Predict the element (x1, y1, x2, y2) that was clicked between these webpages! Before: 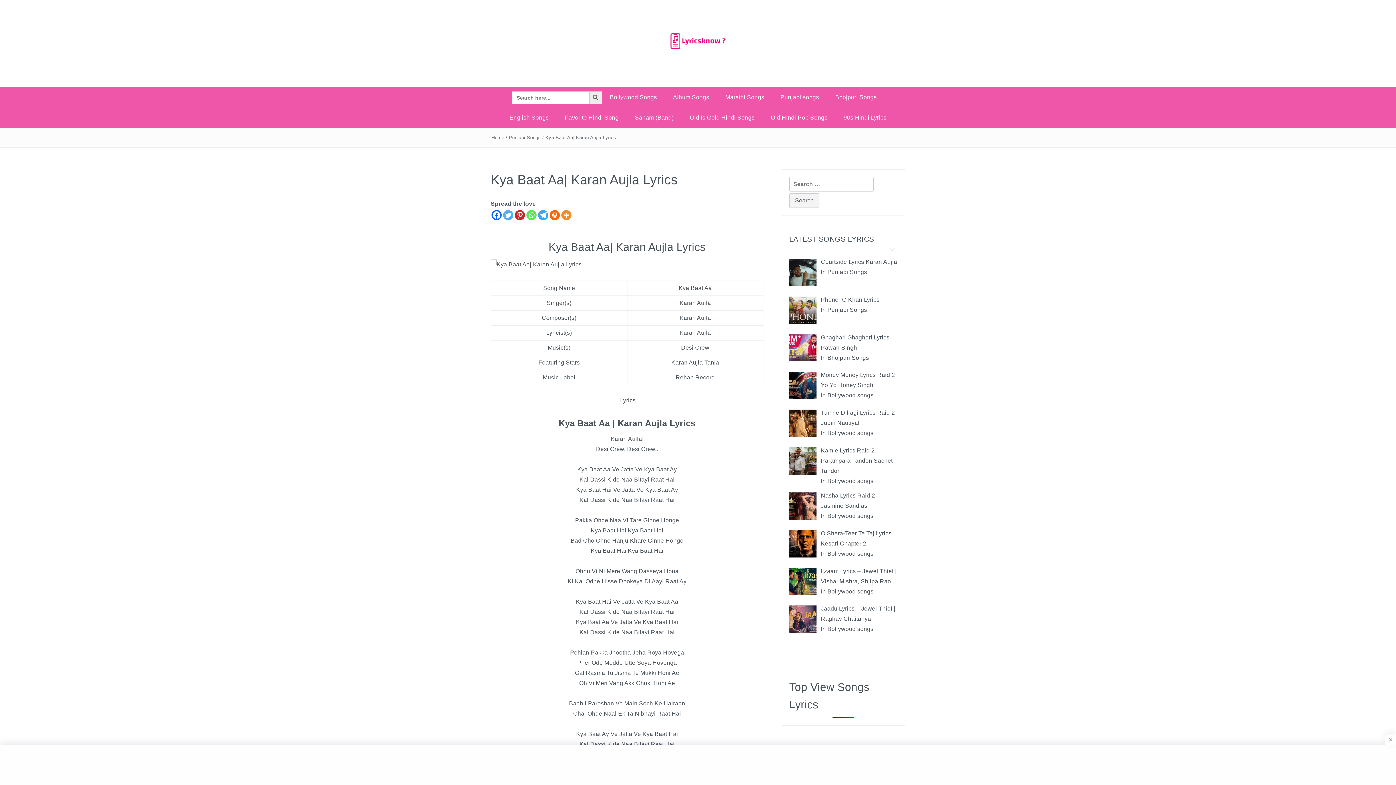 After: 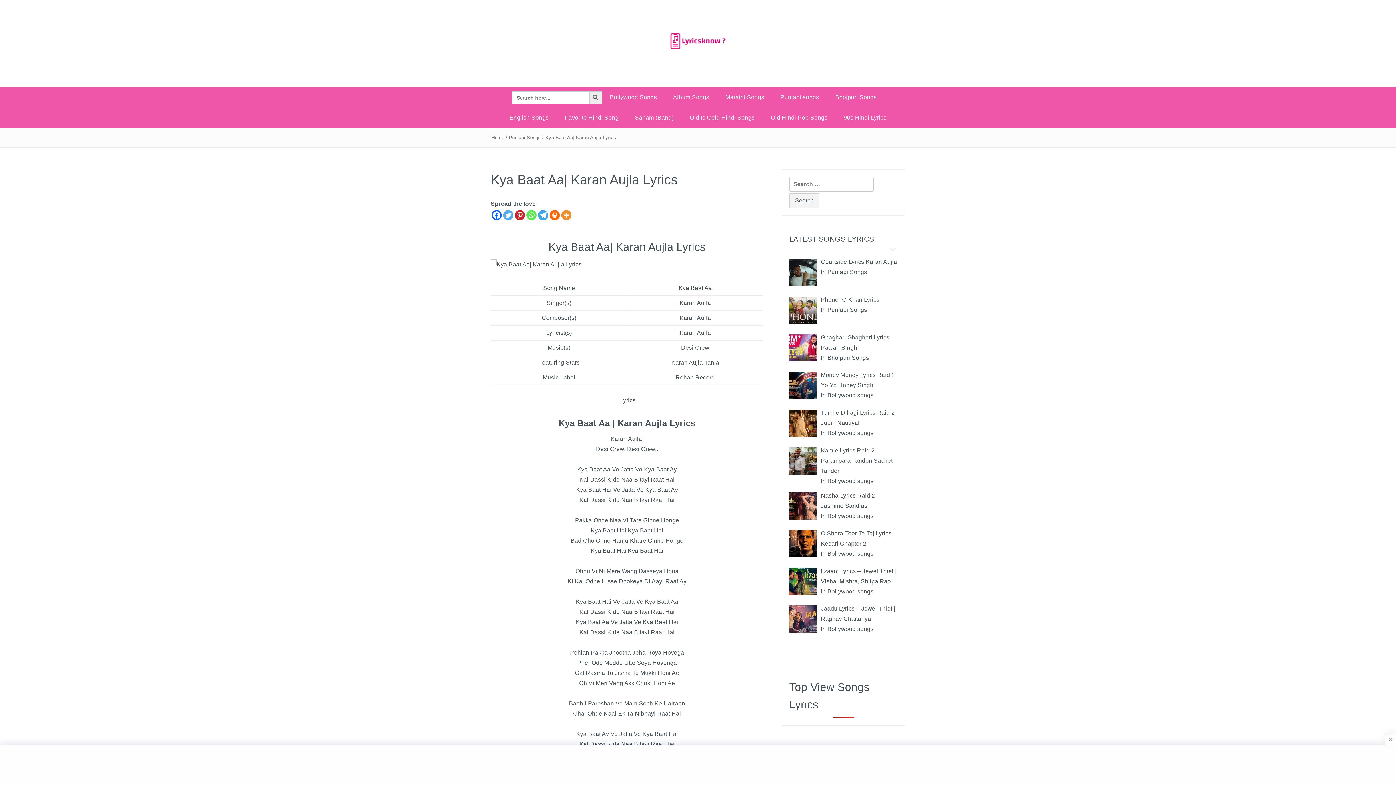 Action: label: Telegram bbox: (538, 210, 548, 220)